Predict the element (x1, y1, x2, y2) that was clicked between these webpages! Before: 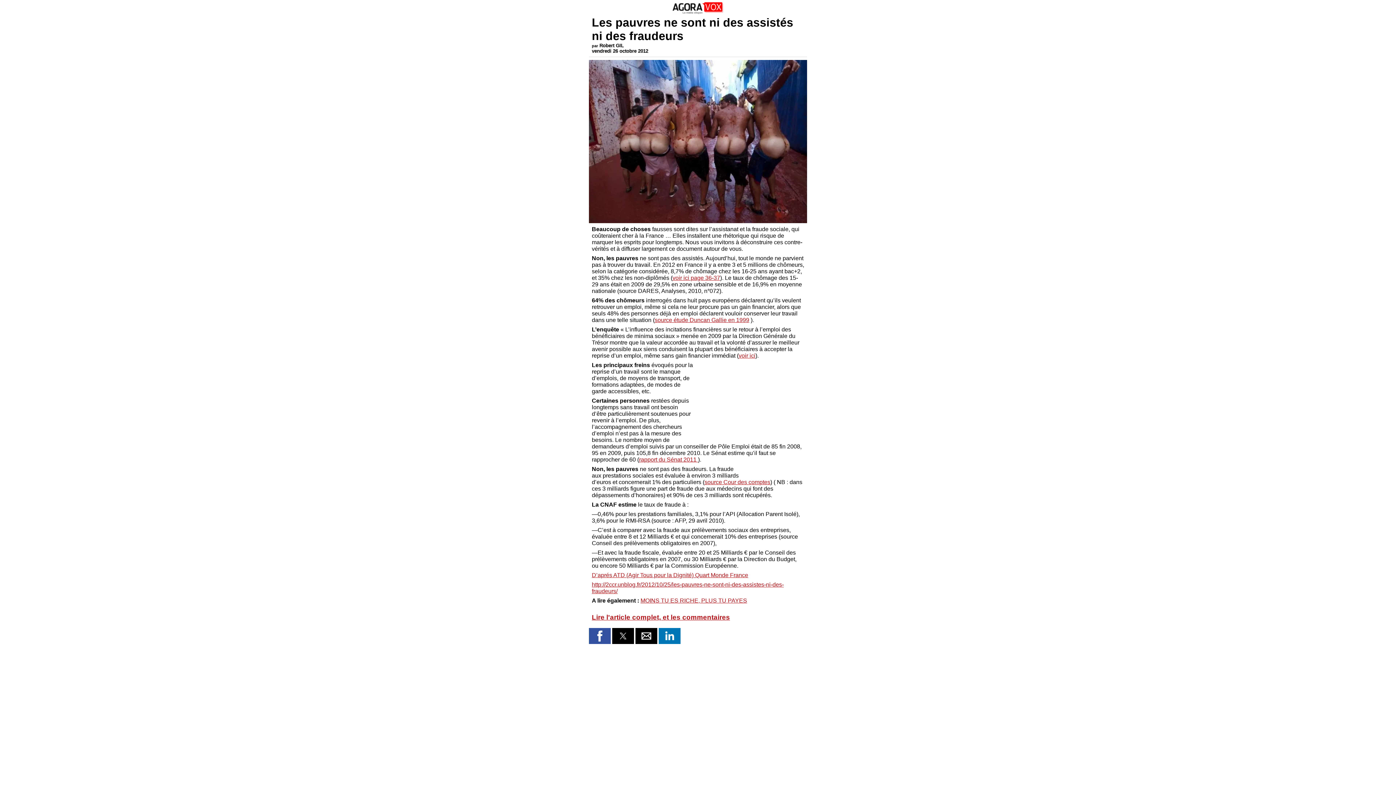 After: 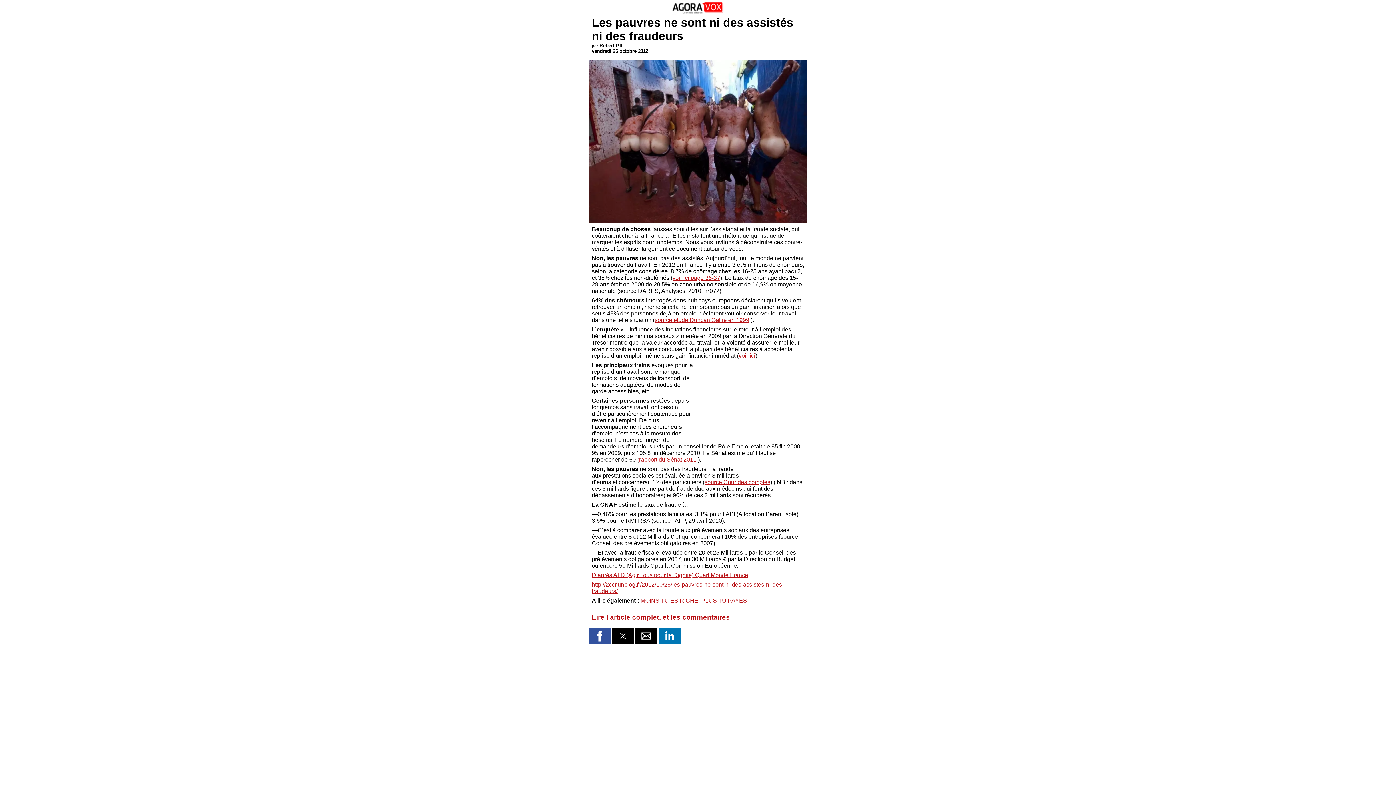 Action: label: rapport du Sénat 2011  bbox: (639, 456, 698, 462)